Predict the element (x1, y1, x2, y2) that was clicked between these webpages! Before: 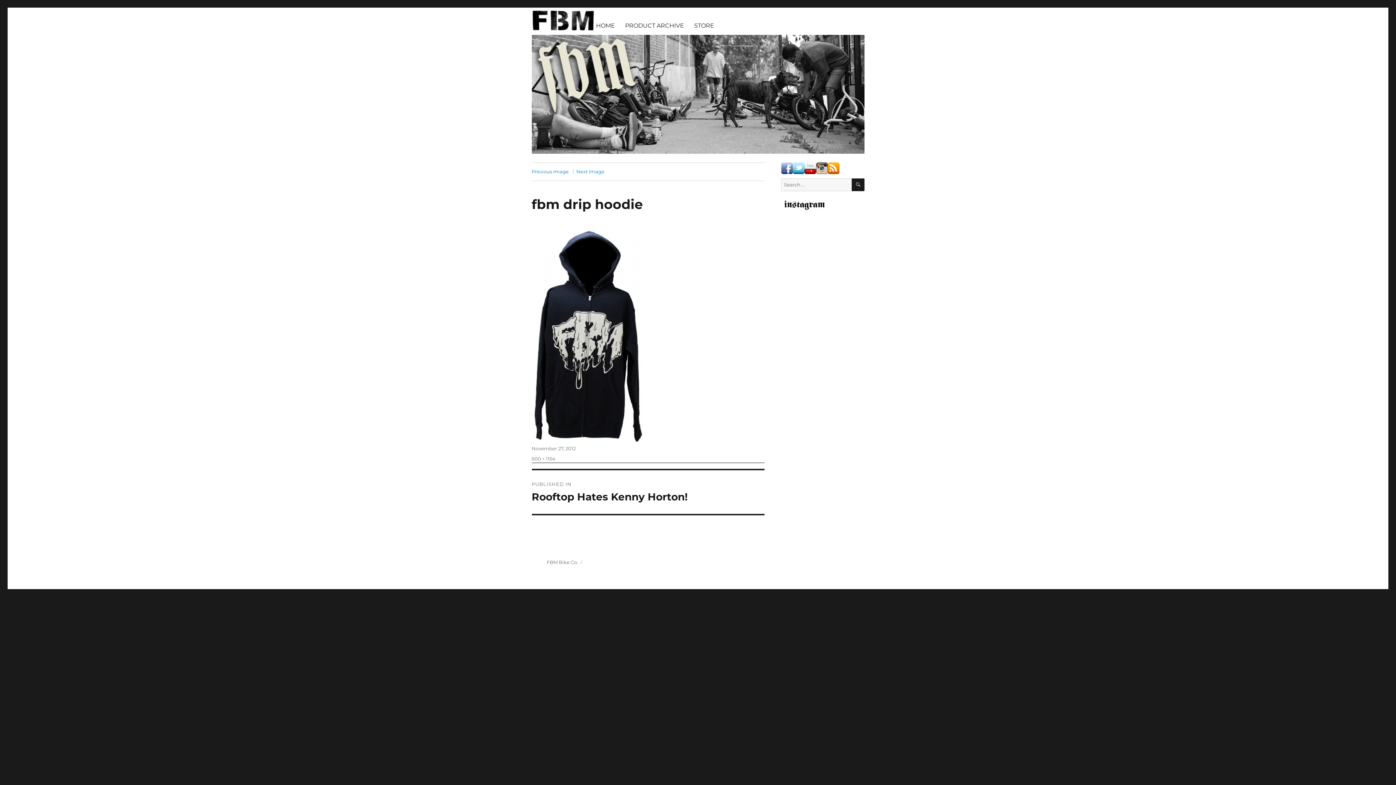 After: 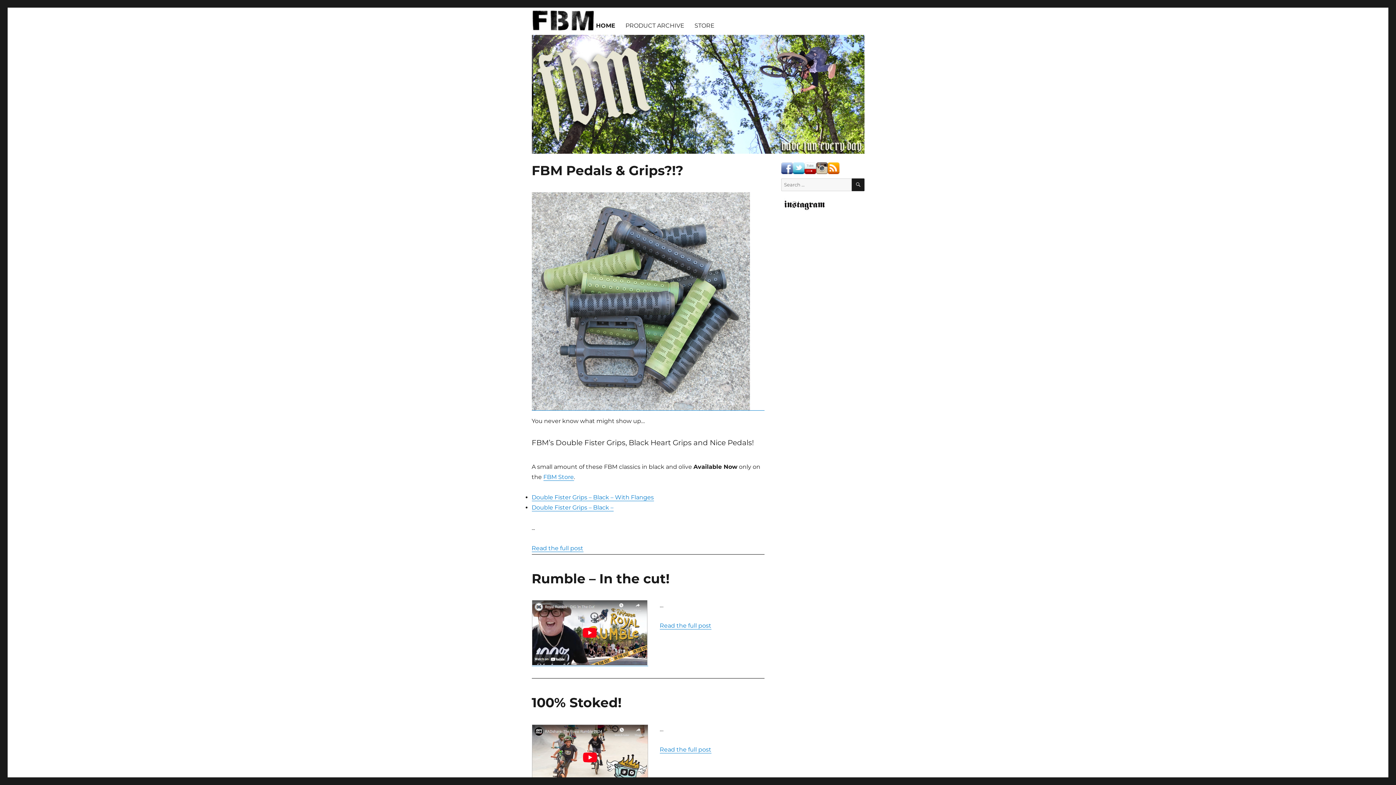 Action: label: HOME bbox: (591, 17, 620, 33)